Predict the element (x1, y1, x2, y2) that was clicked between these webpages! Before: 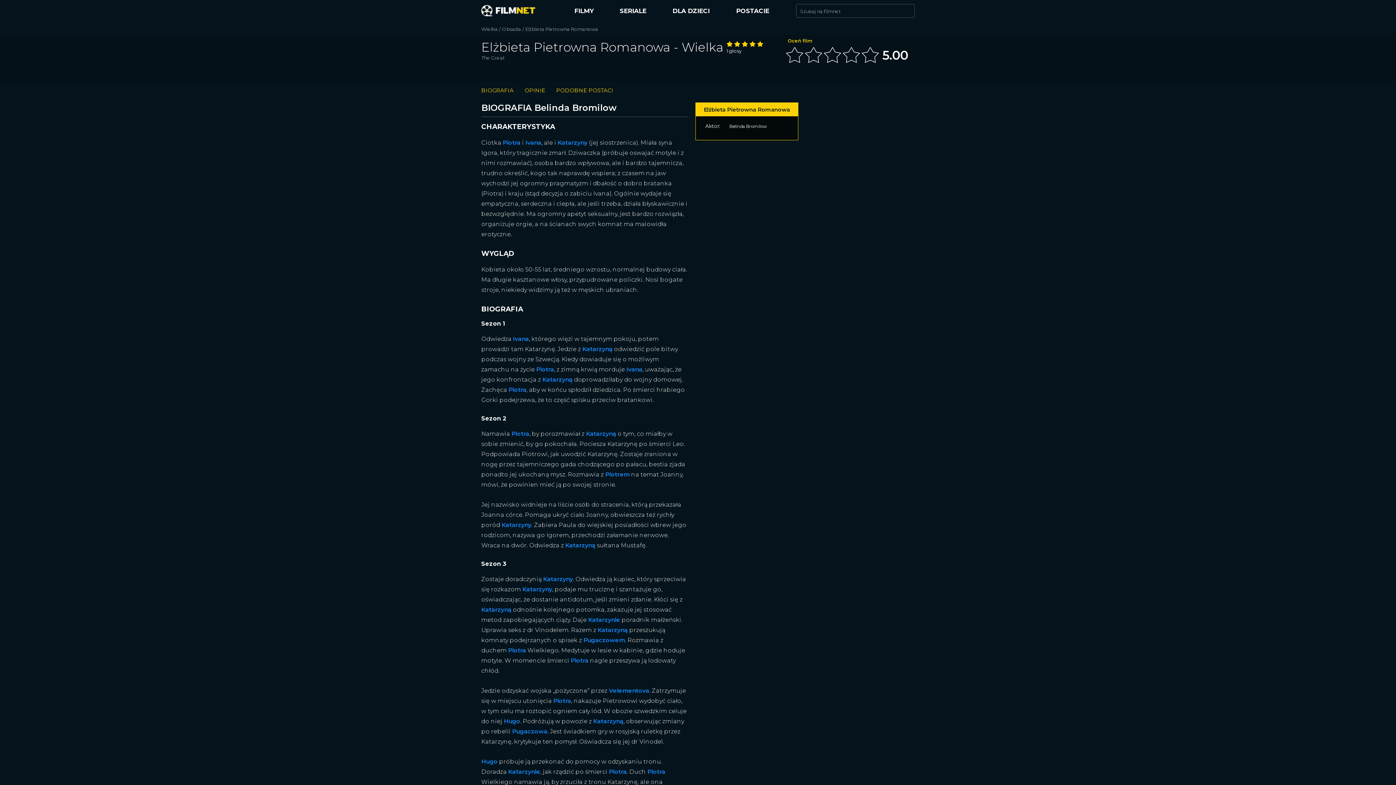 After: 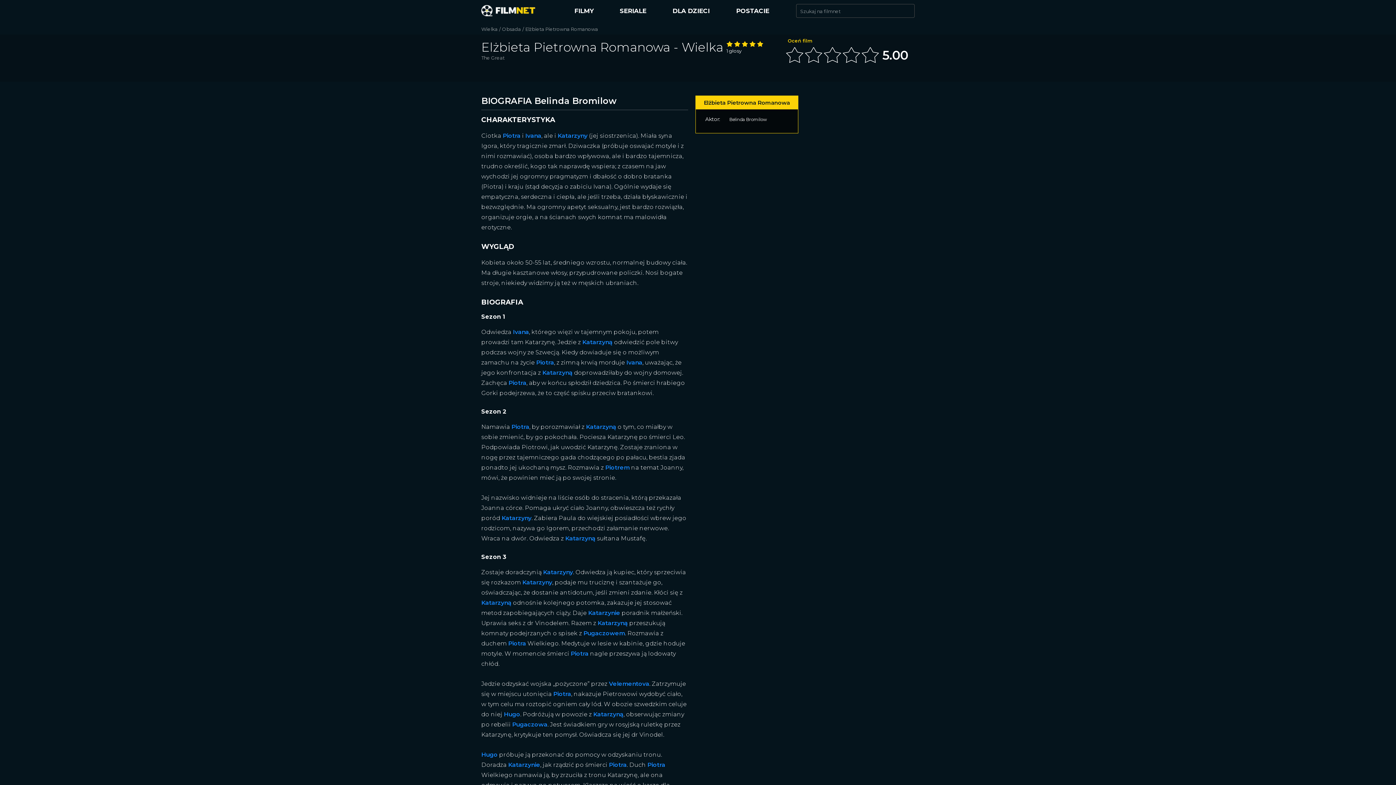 Action: label: Katarzyną bbox: (586, 430, 616, 437)